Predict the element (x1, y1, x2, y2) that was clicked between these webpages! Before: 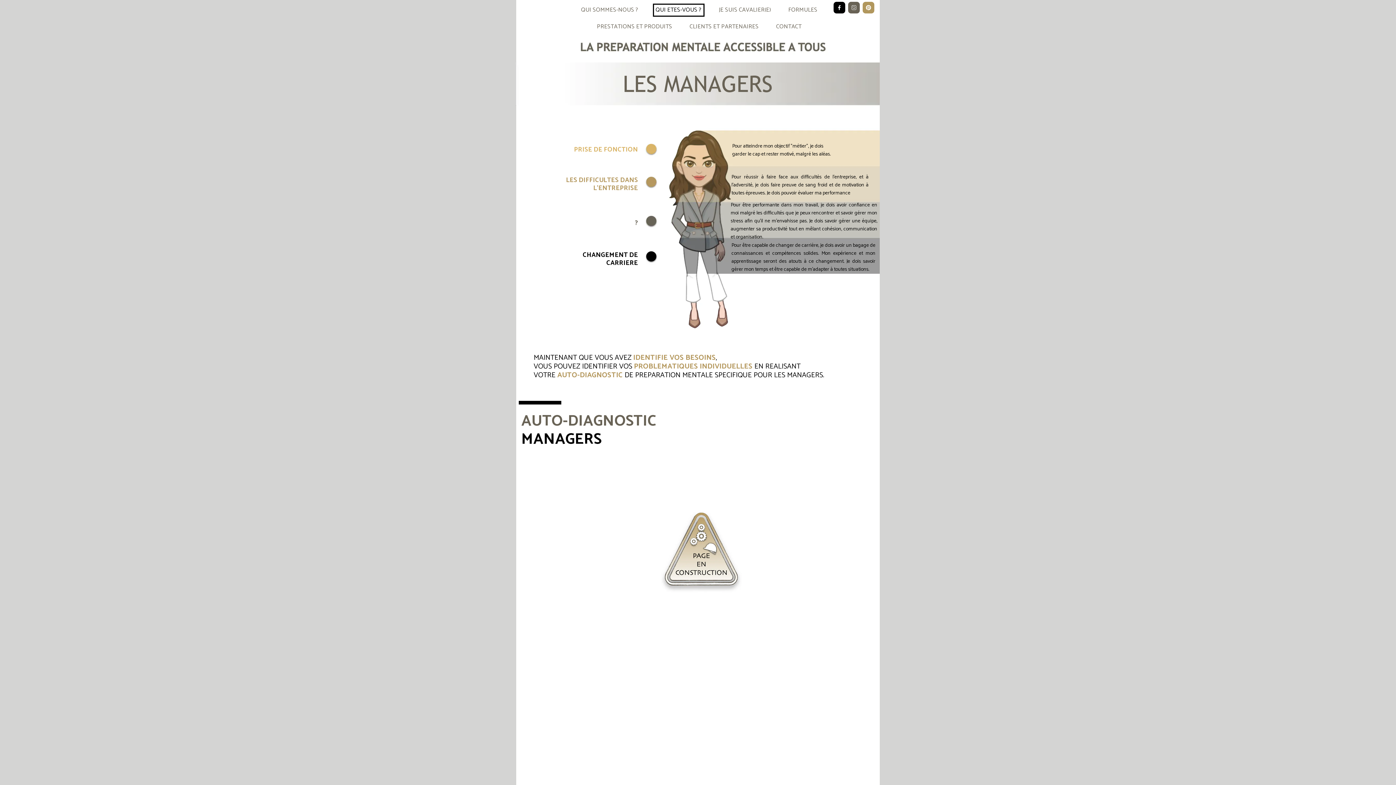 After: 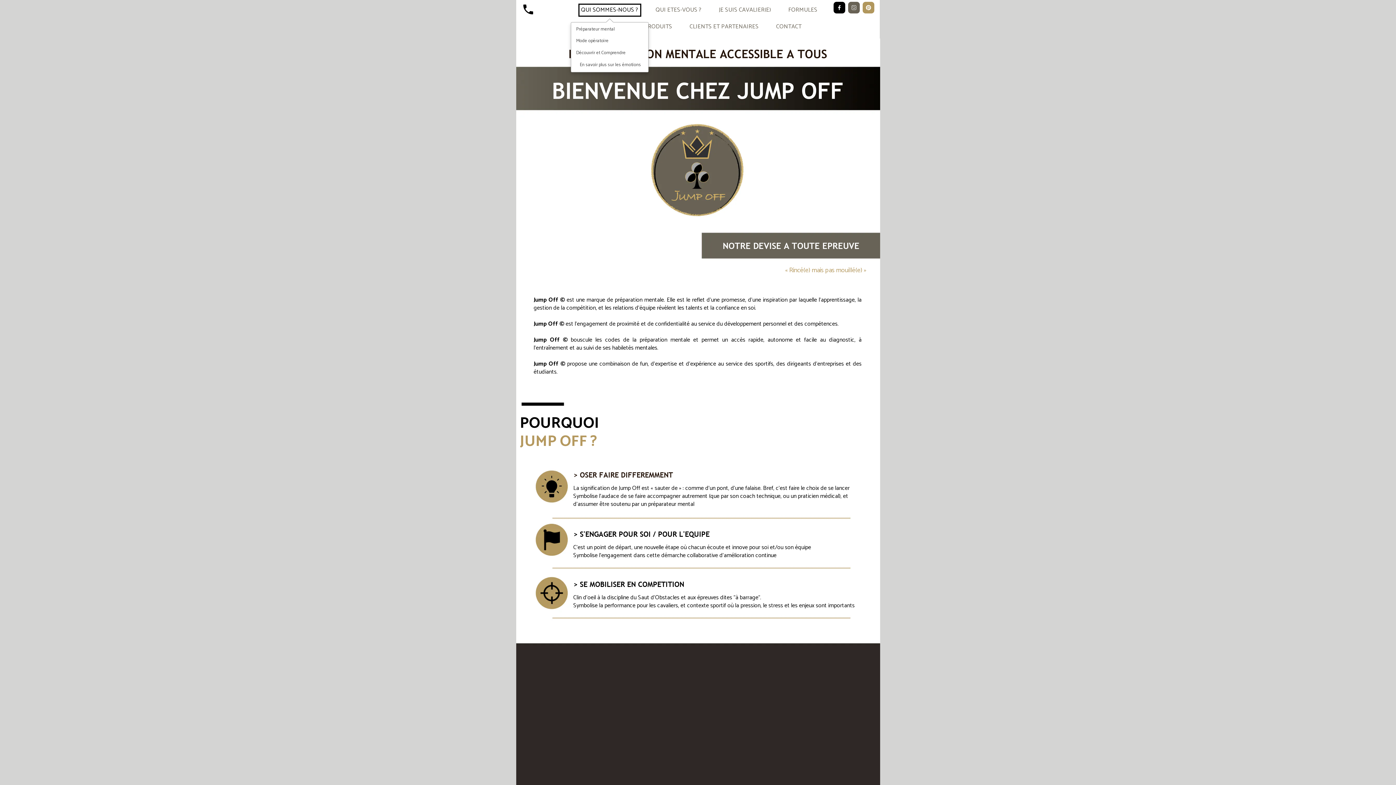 Action: label: QUI SOMMES-NOUS ? bbox: (578, 3, 641, 16)